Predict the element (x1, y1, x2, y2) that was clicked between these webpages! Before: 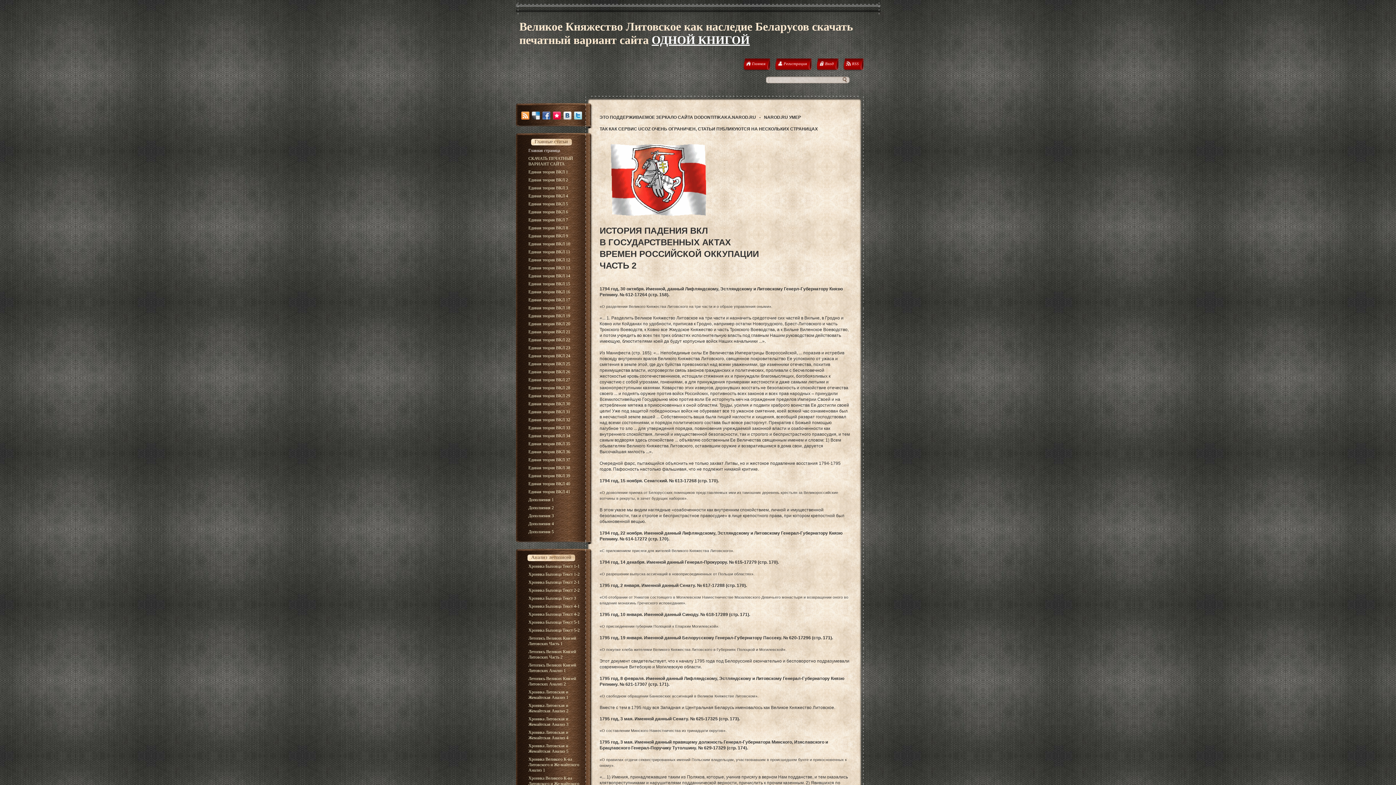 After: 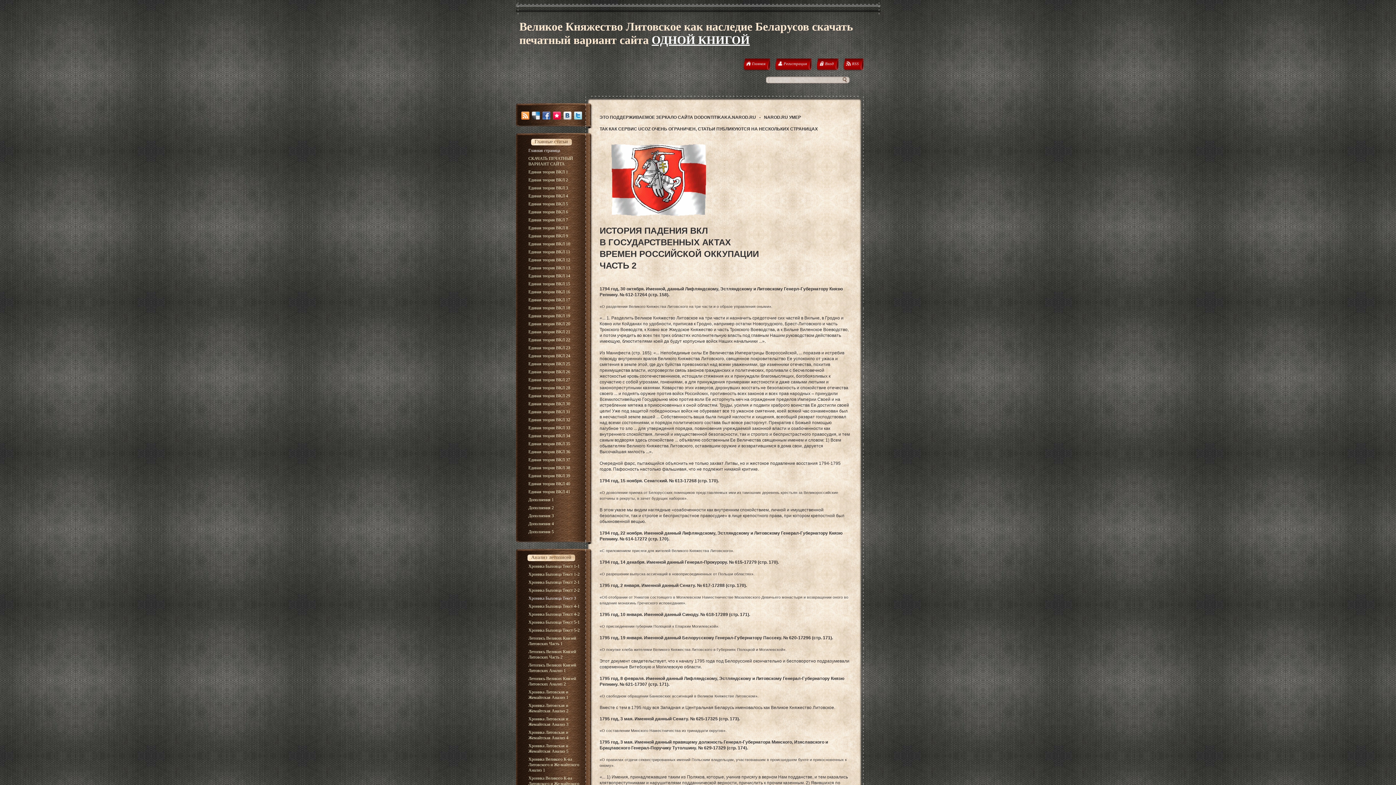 Action: bbox: (528, 596, 576, 601) label: Хроника Быховца Текст 3